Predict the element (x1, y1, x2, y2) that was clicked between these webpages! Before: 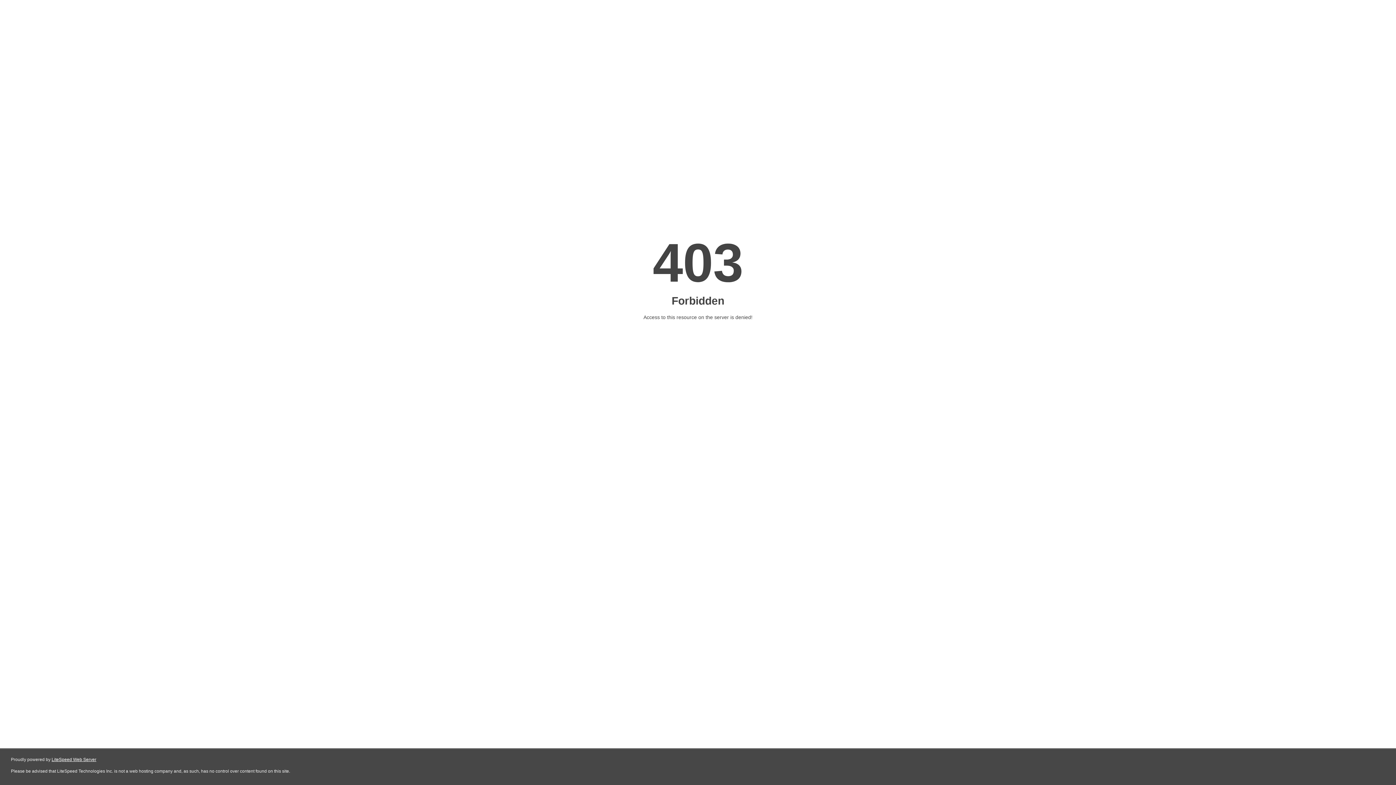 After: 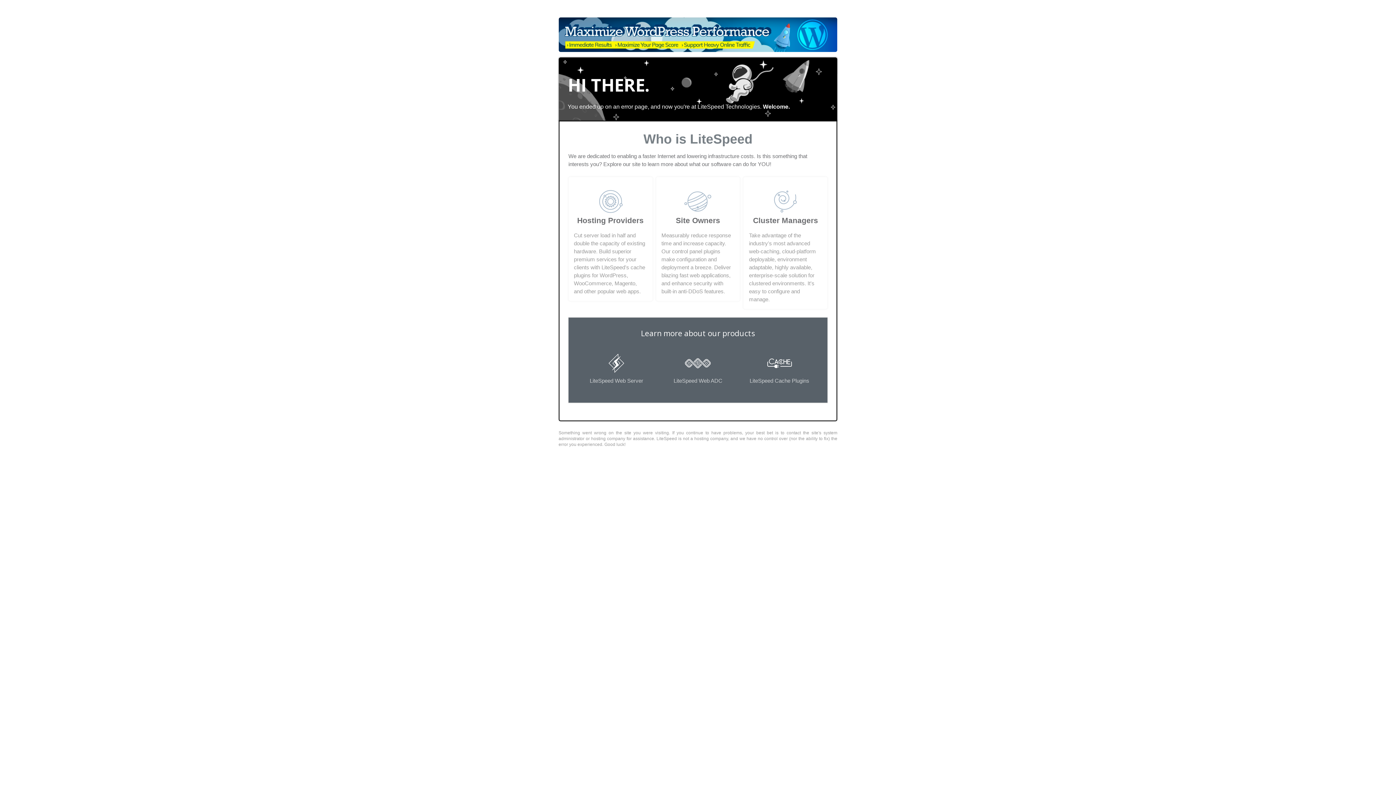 Action: label: LiteSpeed Web Server bbox: (51, 757, 96, 762)